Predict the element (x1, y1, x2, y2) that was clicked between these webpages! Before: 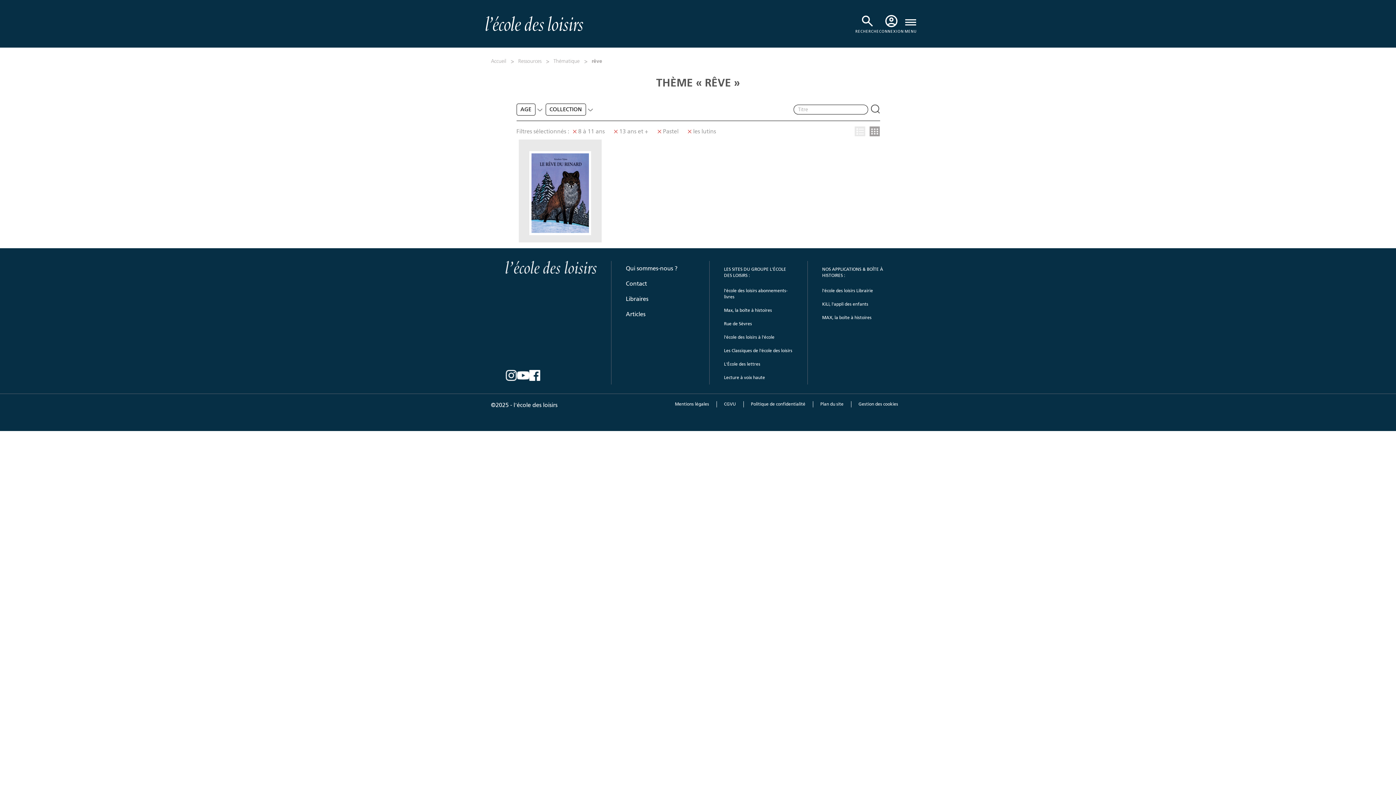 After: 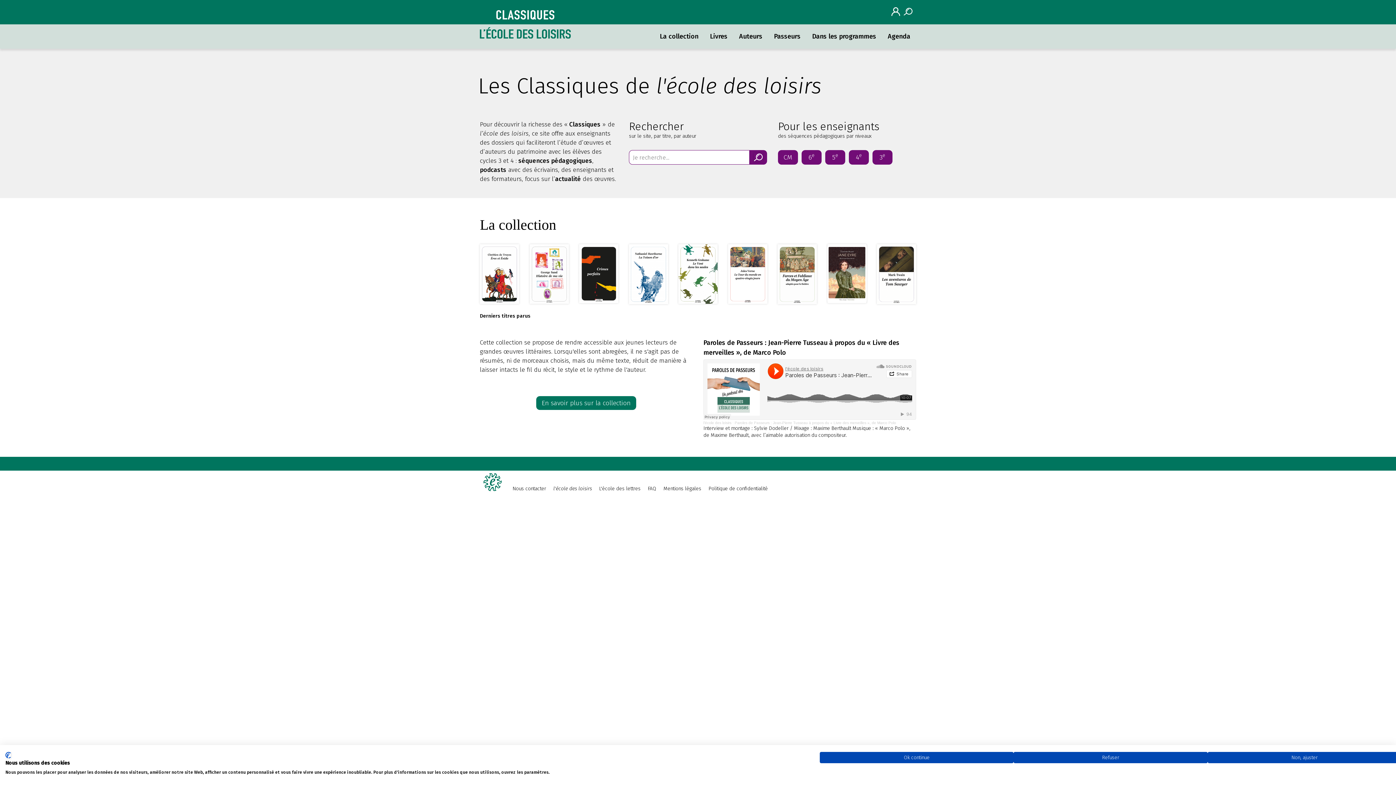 Action: label: Les Classiques de l'école des loisirs bbox: (724, 344, 792, 357)